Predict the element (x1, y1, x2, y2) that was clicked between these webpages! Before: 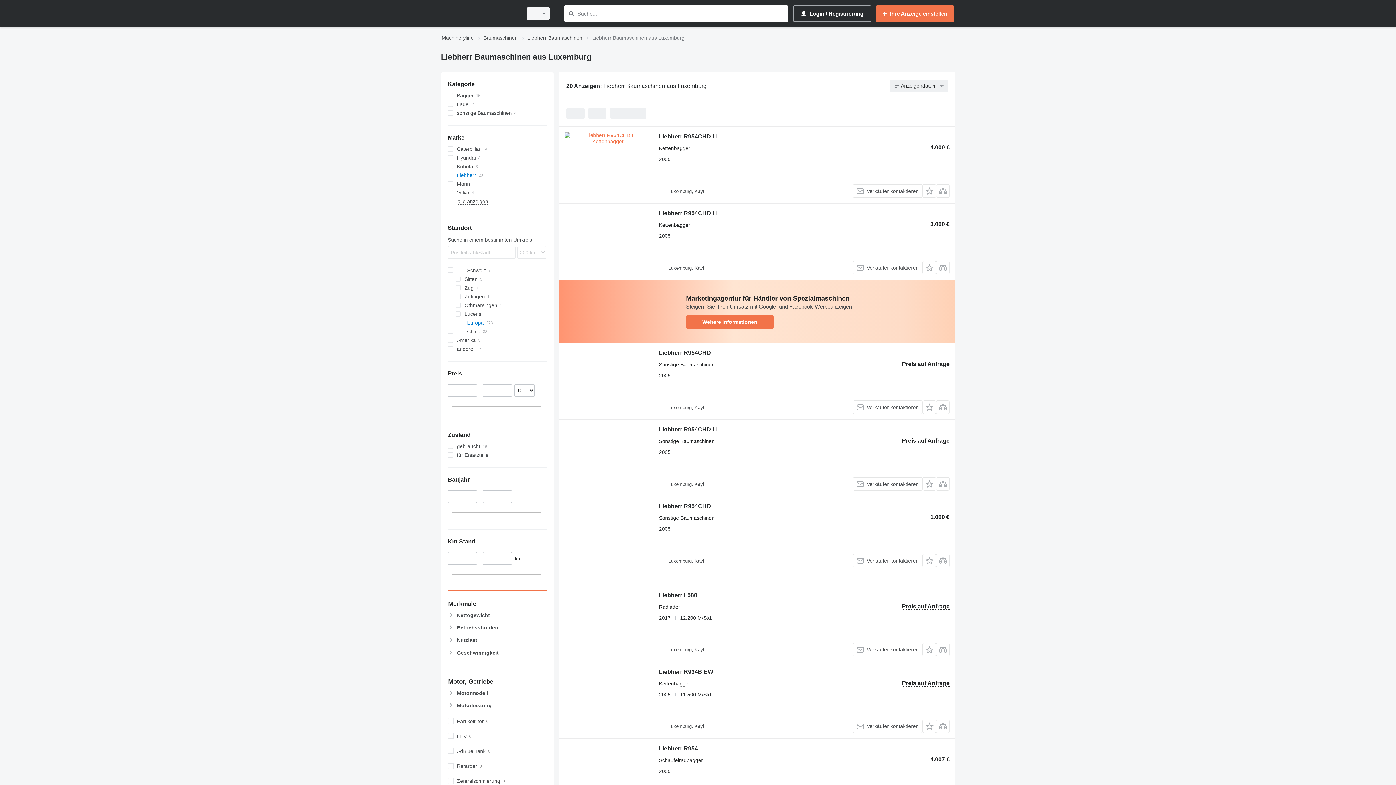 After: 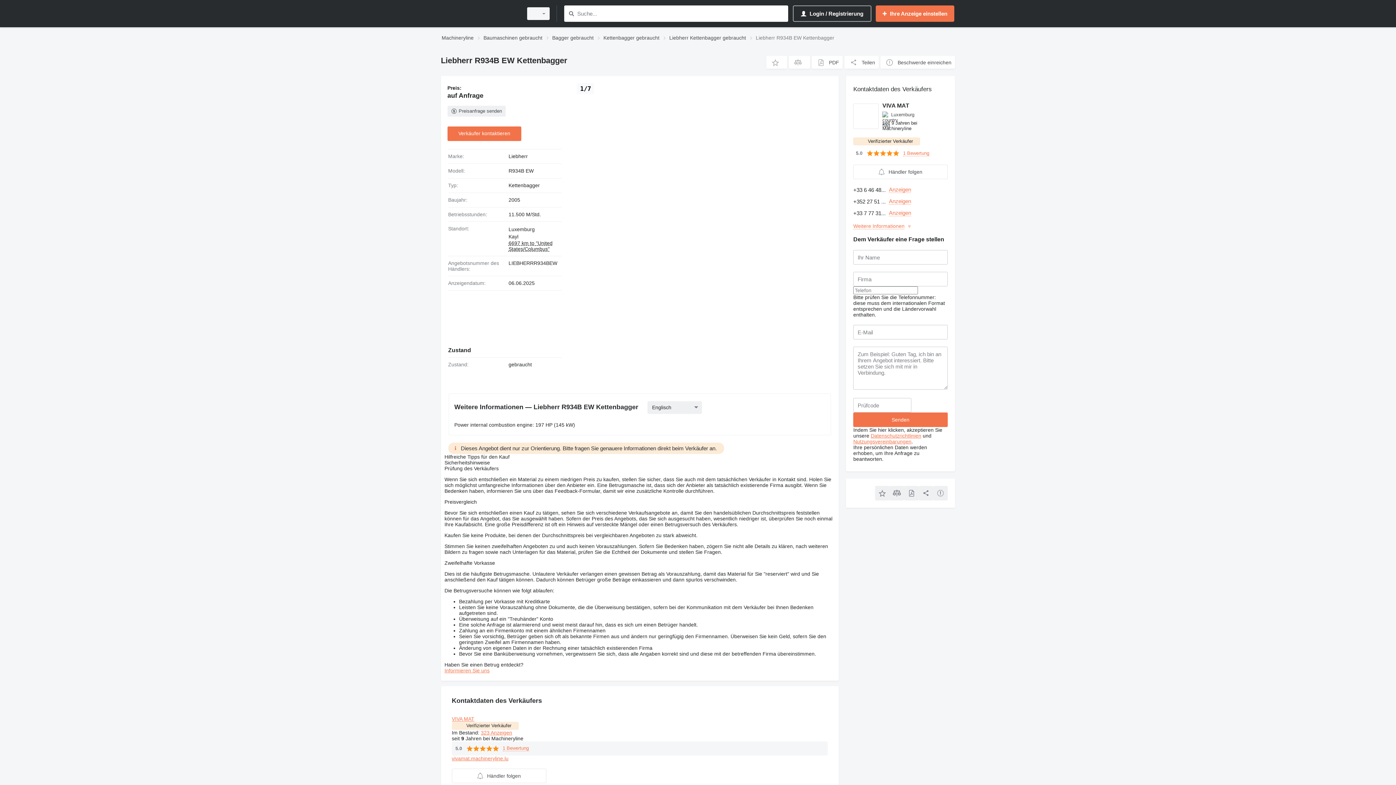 Action: bbox: (564, 667, 651, 733)